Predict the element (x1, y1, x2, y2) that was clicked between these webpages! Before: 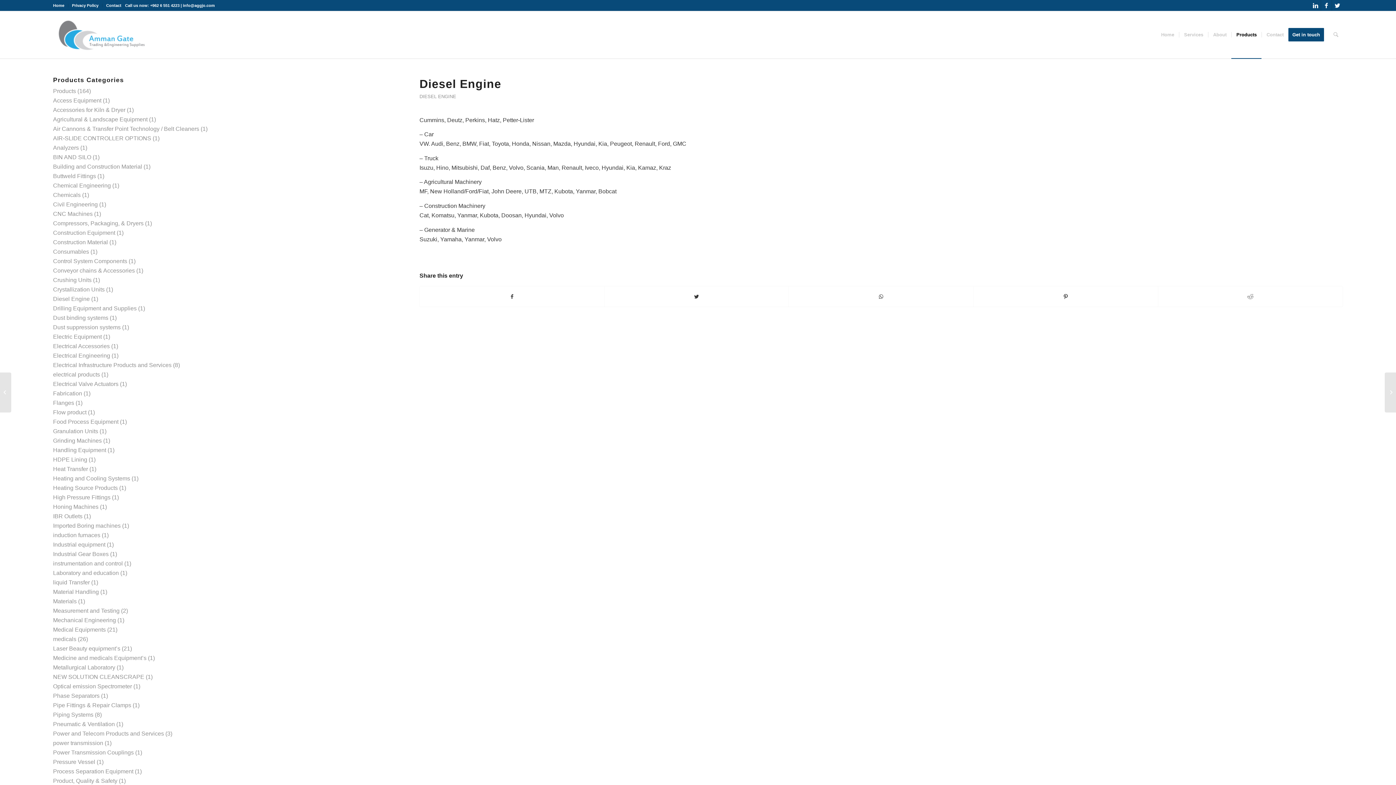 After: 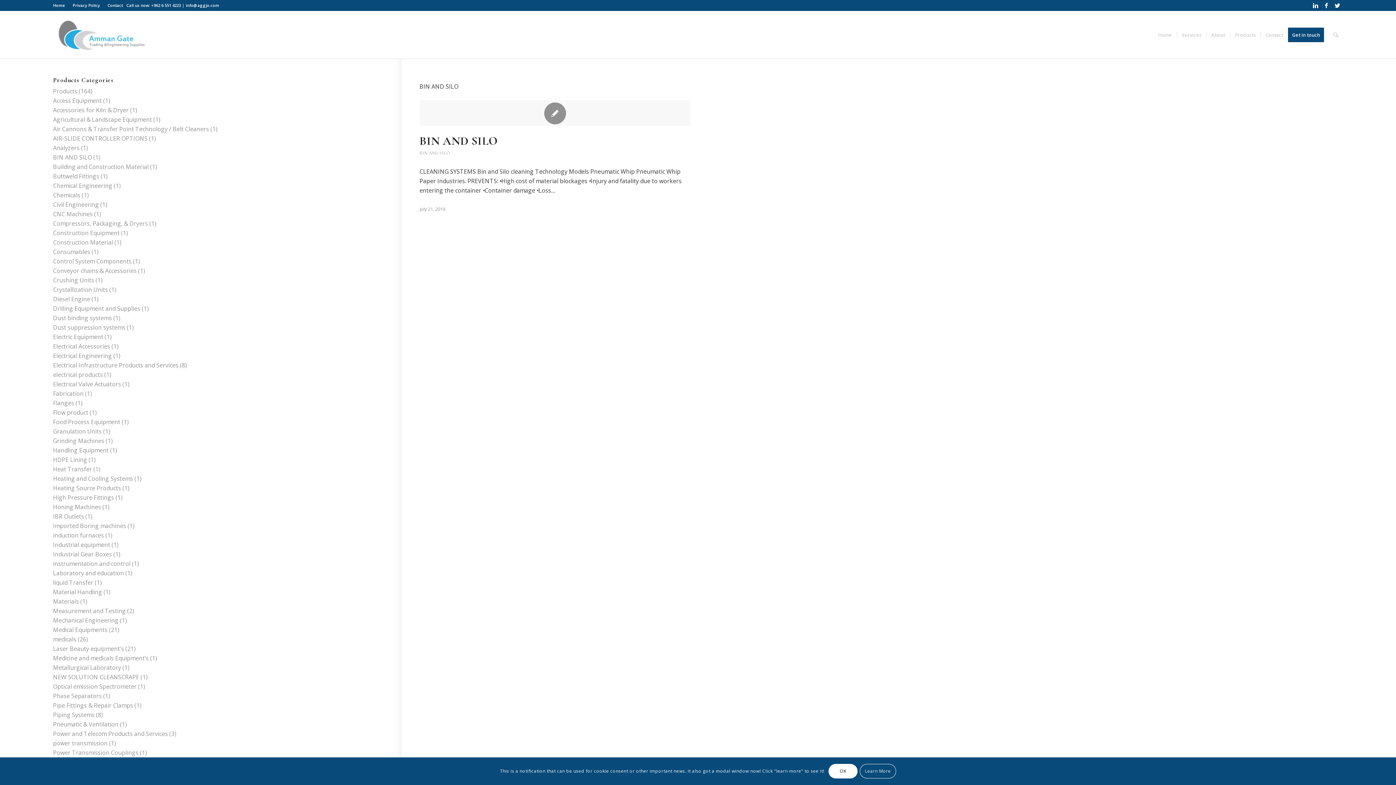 Action: label: BIN AND SILO bbox: (53, 154, 91, 160)